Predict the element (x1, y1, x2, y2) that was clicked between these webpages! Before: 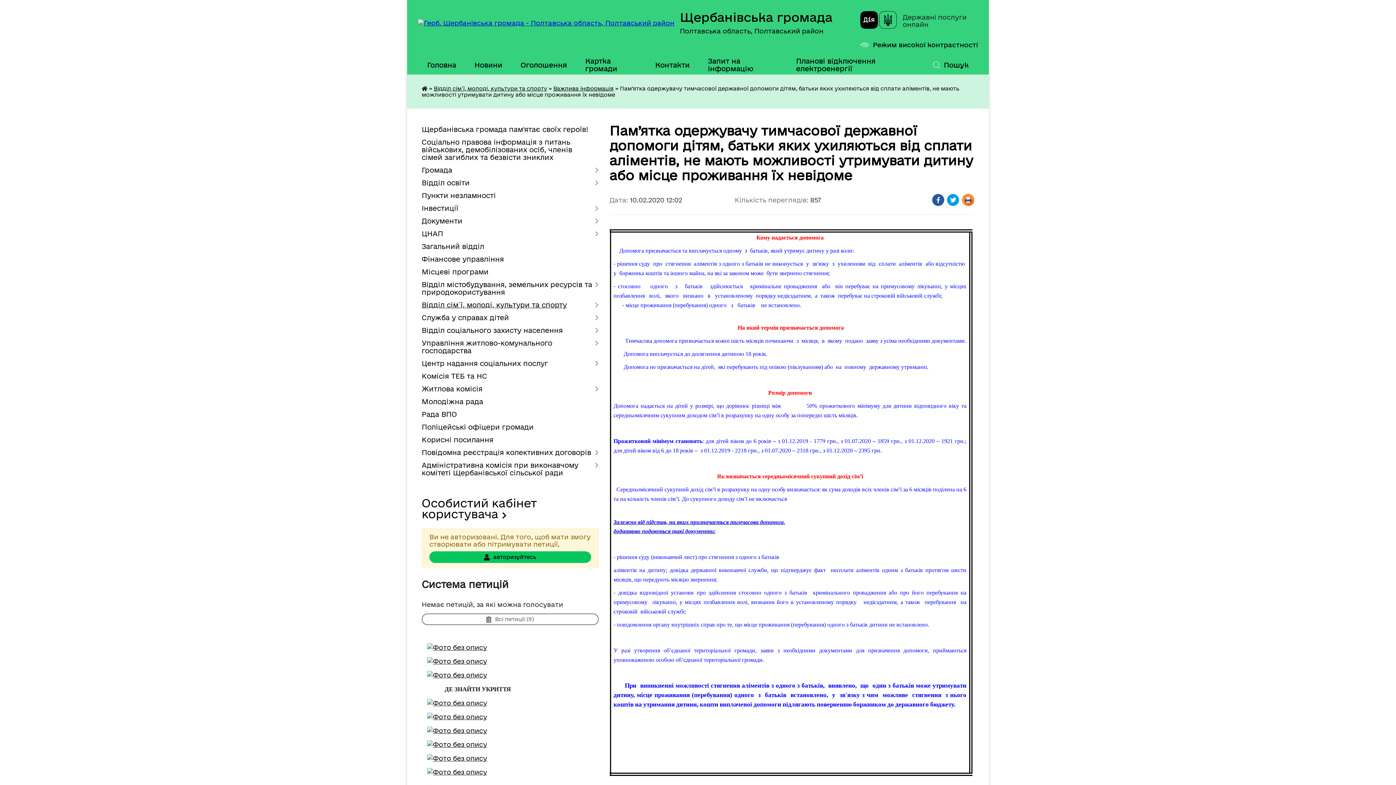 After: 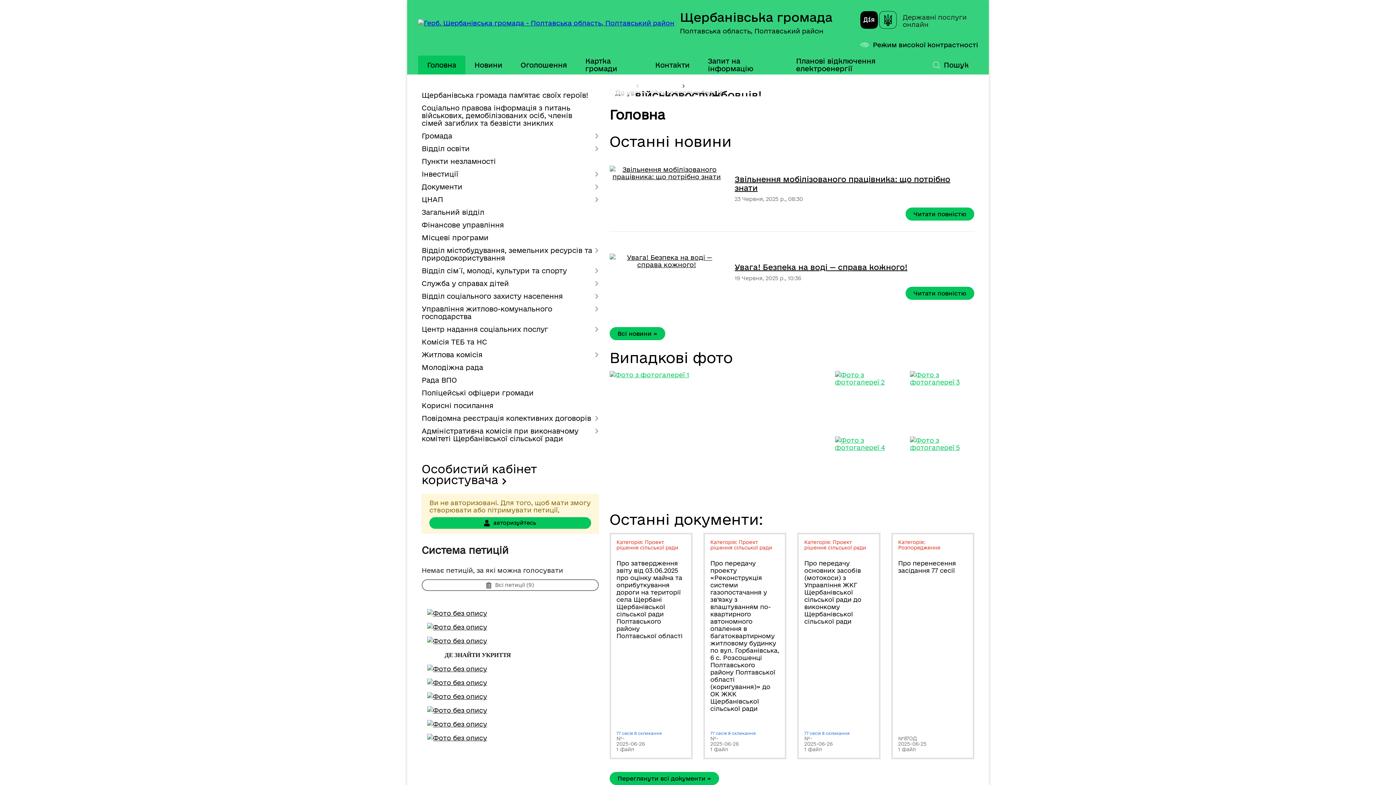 Action: bbox: (421, 85, 427, 91)